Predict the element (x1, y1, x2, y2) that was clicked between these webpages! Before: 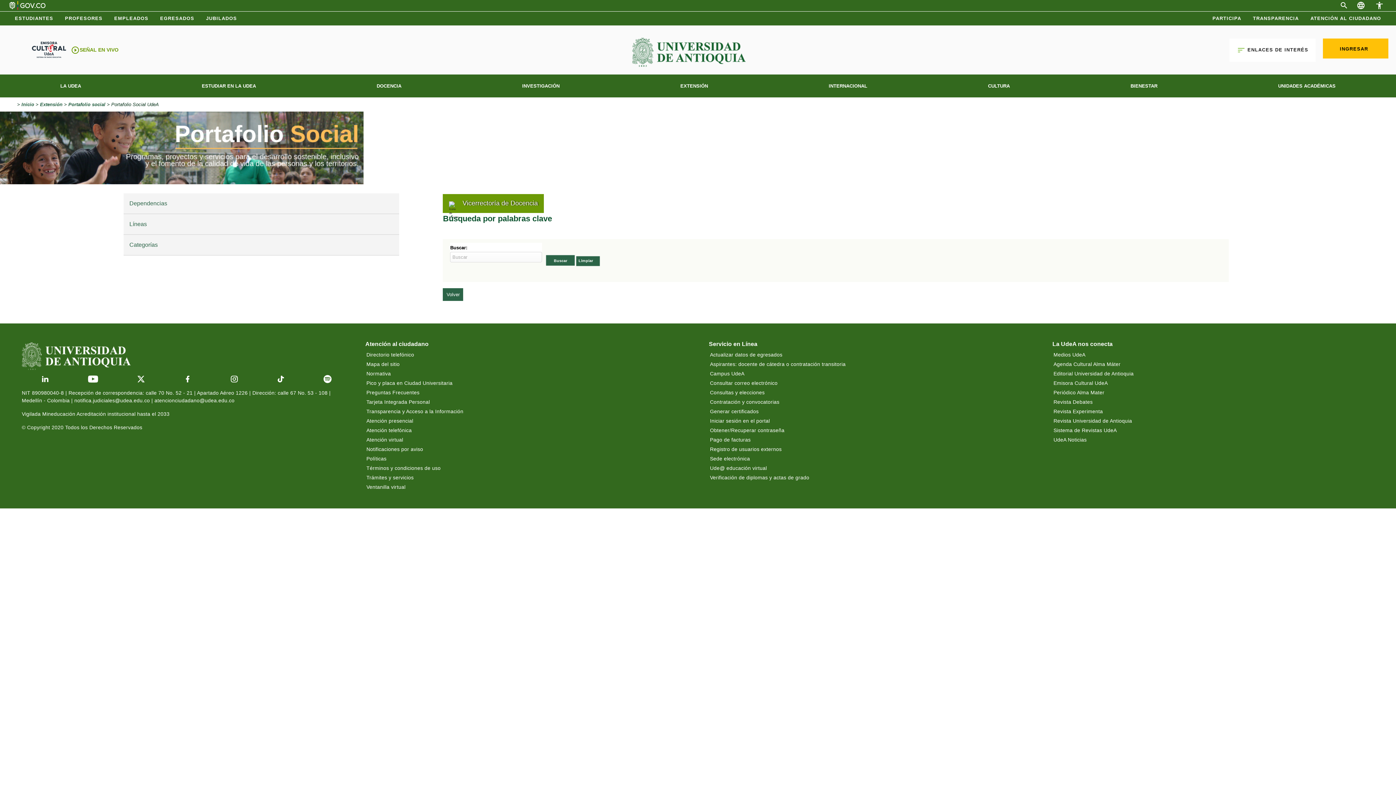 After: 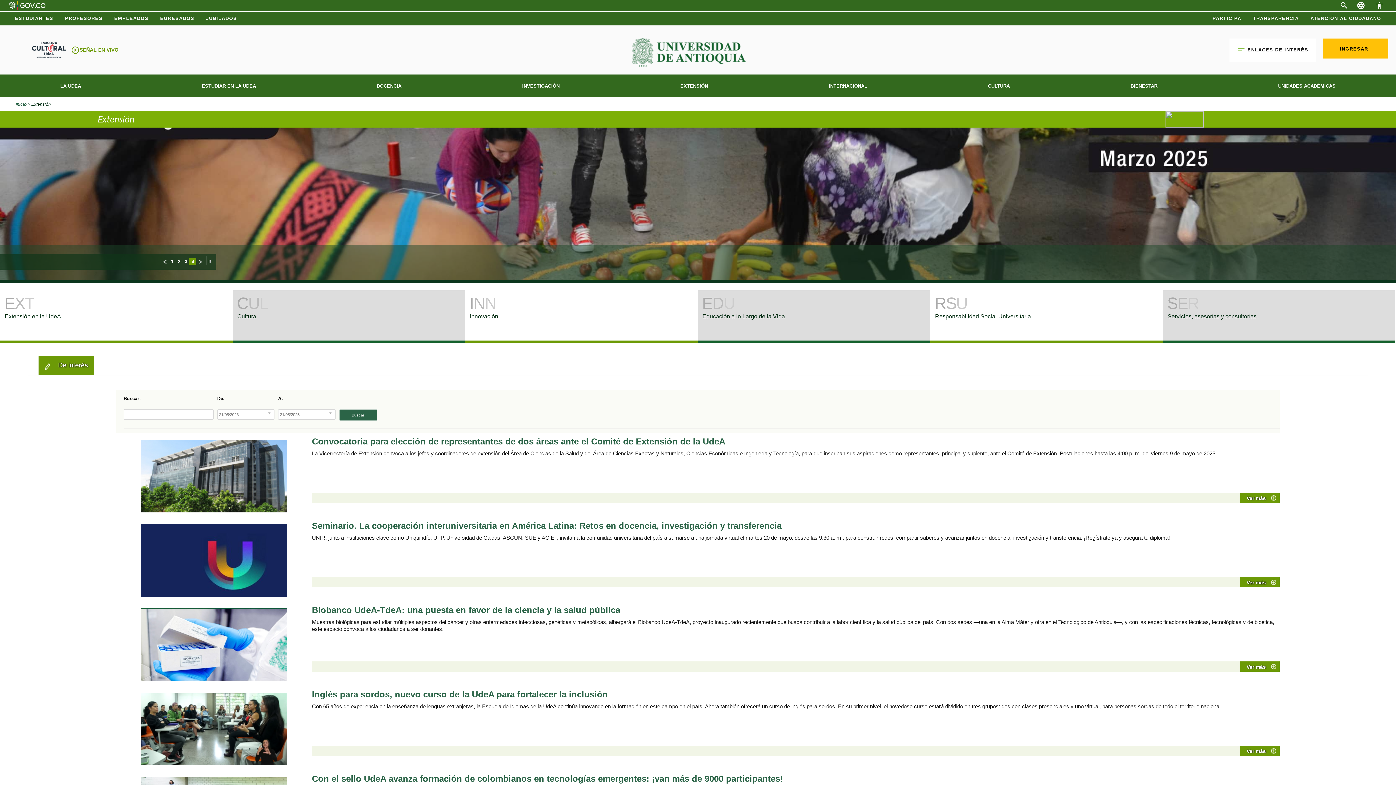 Action: label: EXTENSIÓN bbox: (680, 76, 708, 95)